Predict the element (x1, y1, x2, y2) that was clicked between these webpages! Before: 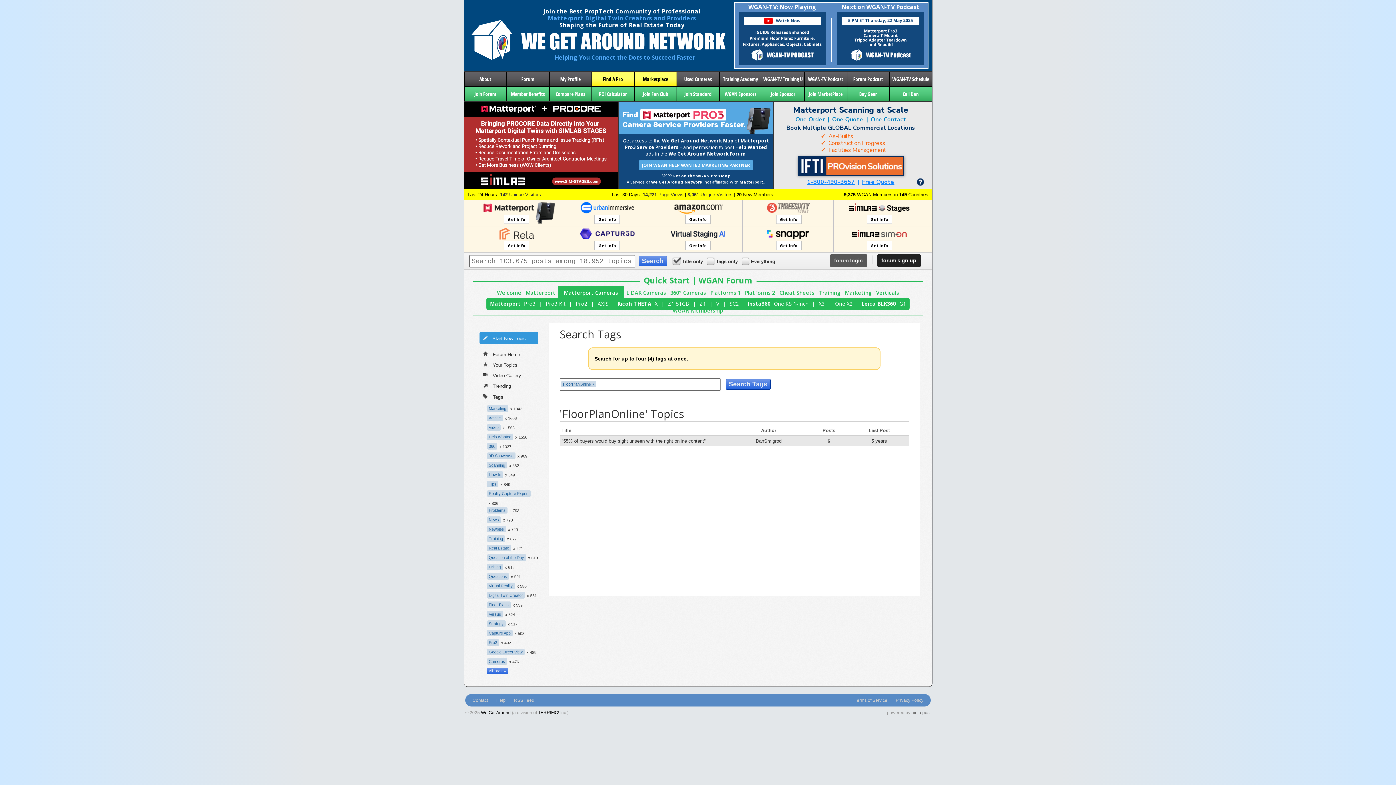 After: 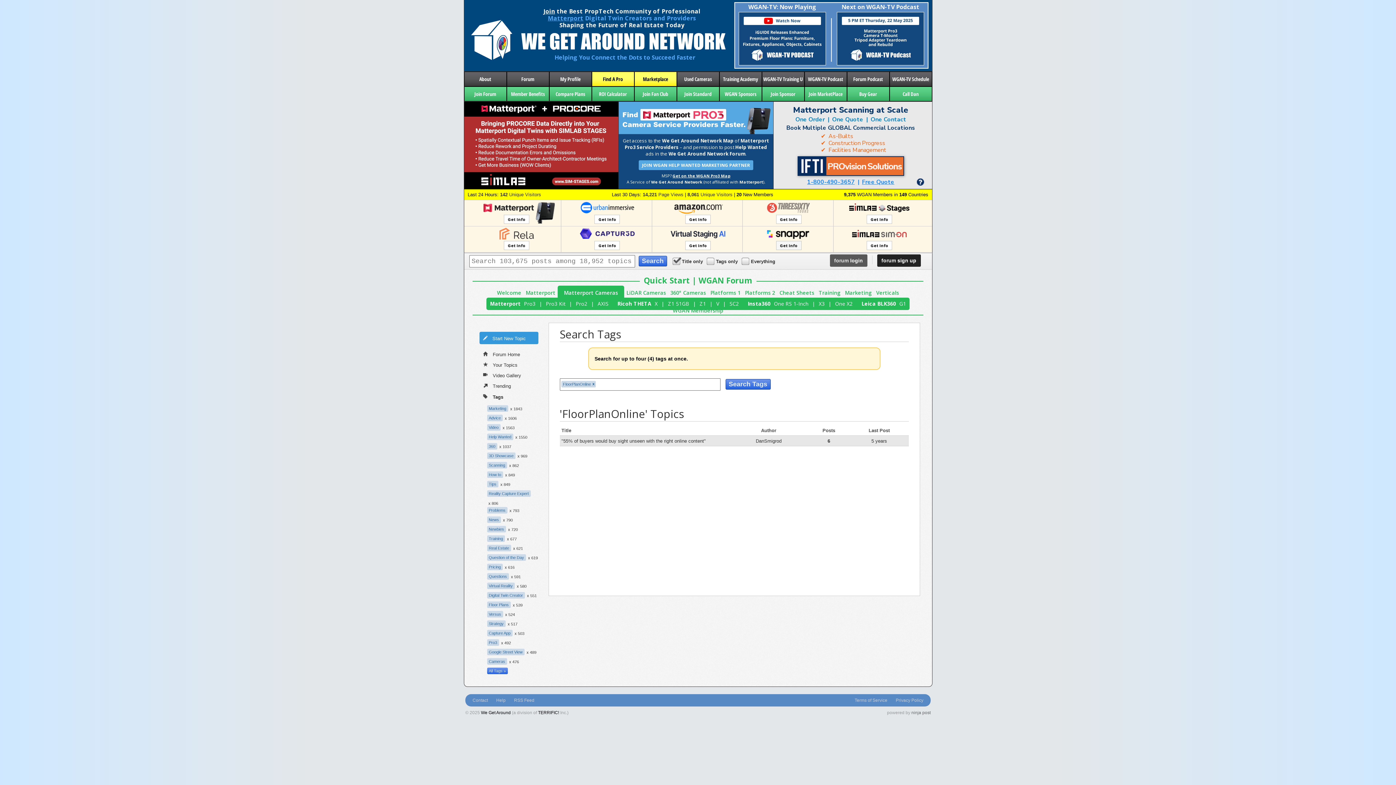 Action: label: Get Info bbox: (776, 241, 801, 250)